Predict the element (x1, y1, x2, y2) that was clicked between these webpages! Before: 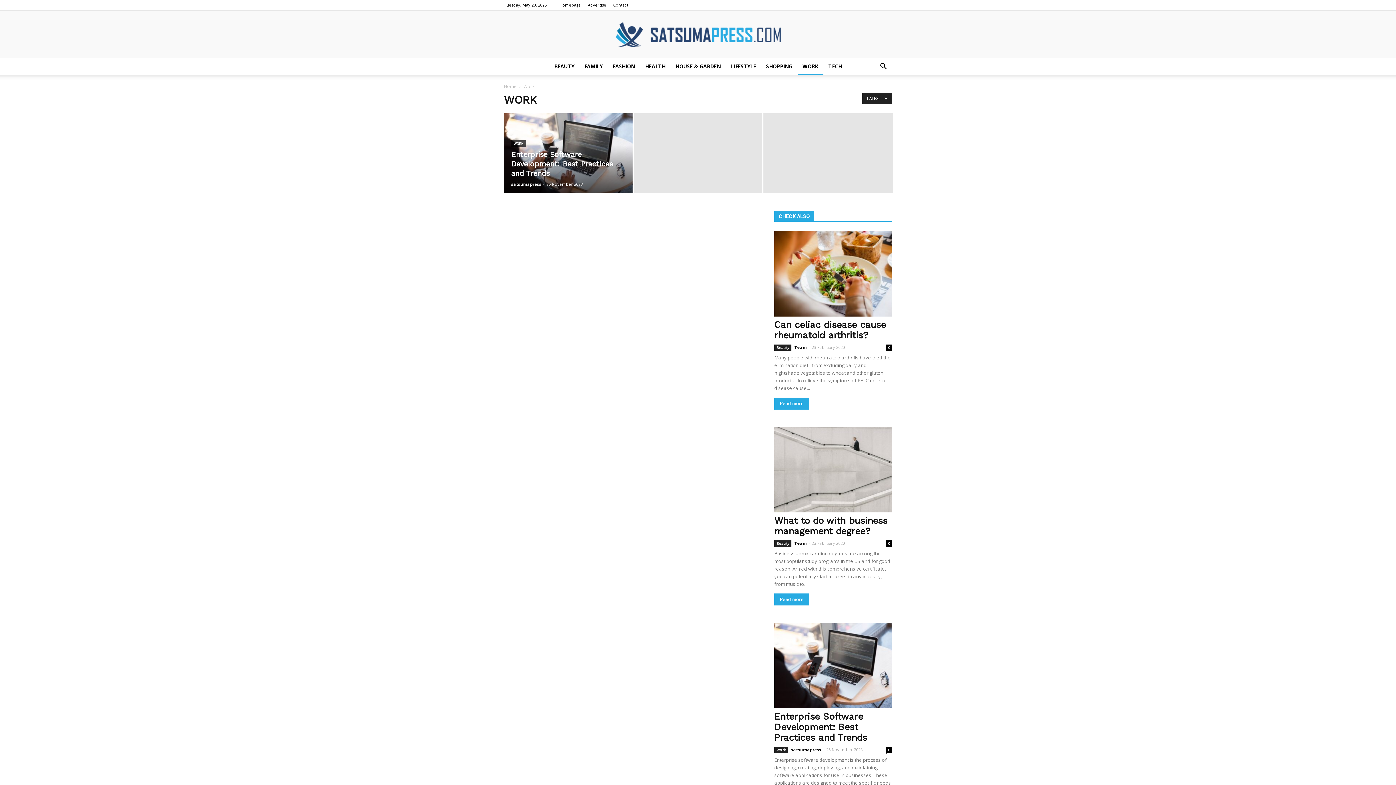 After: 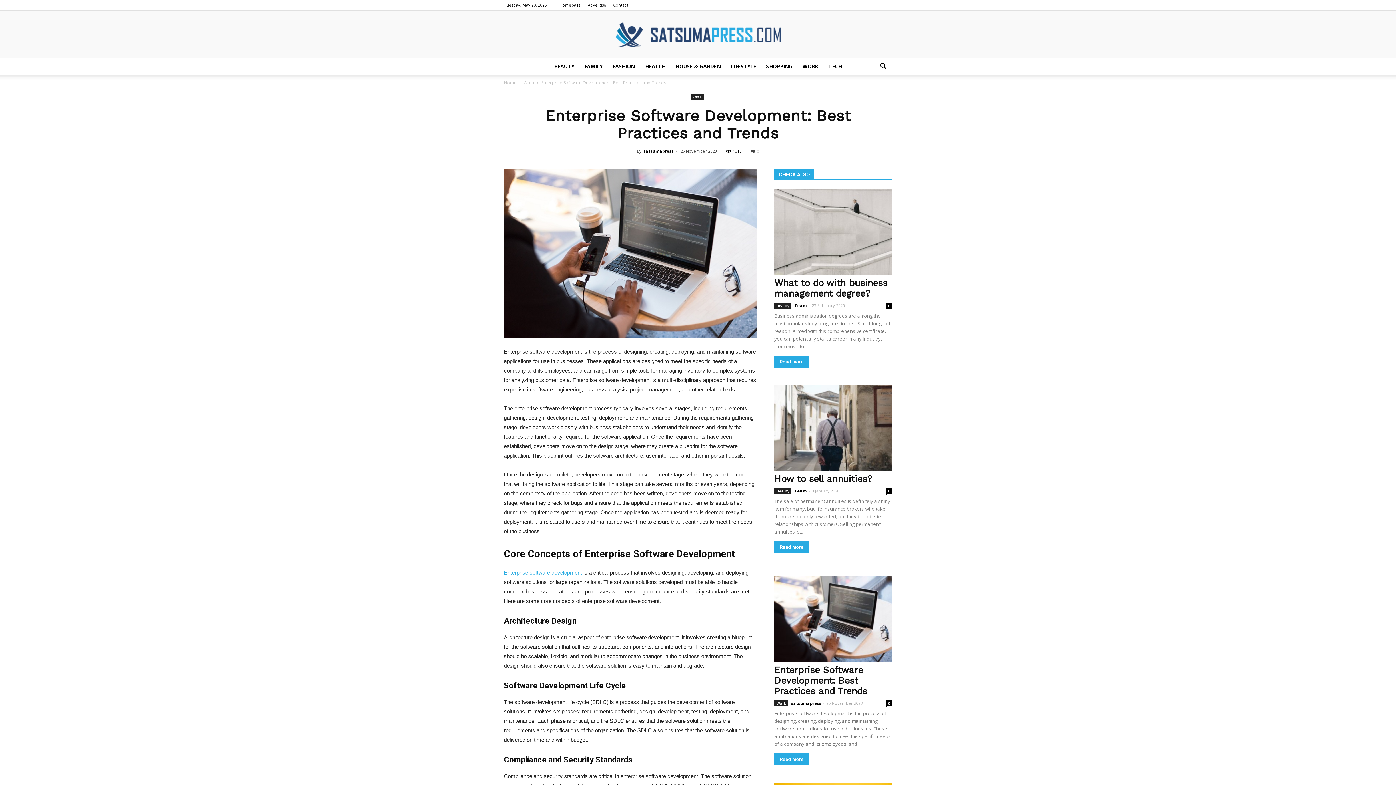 Action: bbox: (774, 711, 867, 743) label: Enterprise Software Development: Best Practices and Trends